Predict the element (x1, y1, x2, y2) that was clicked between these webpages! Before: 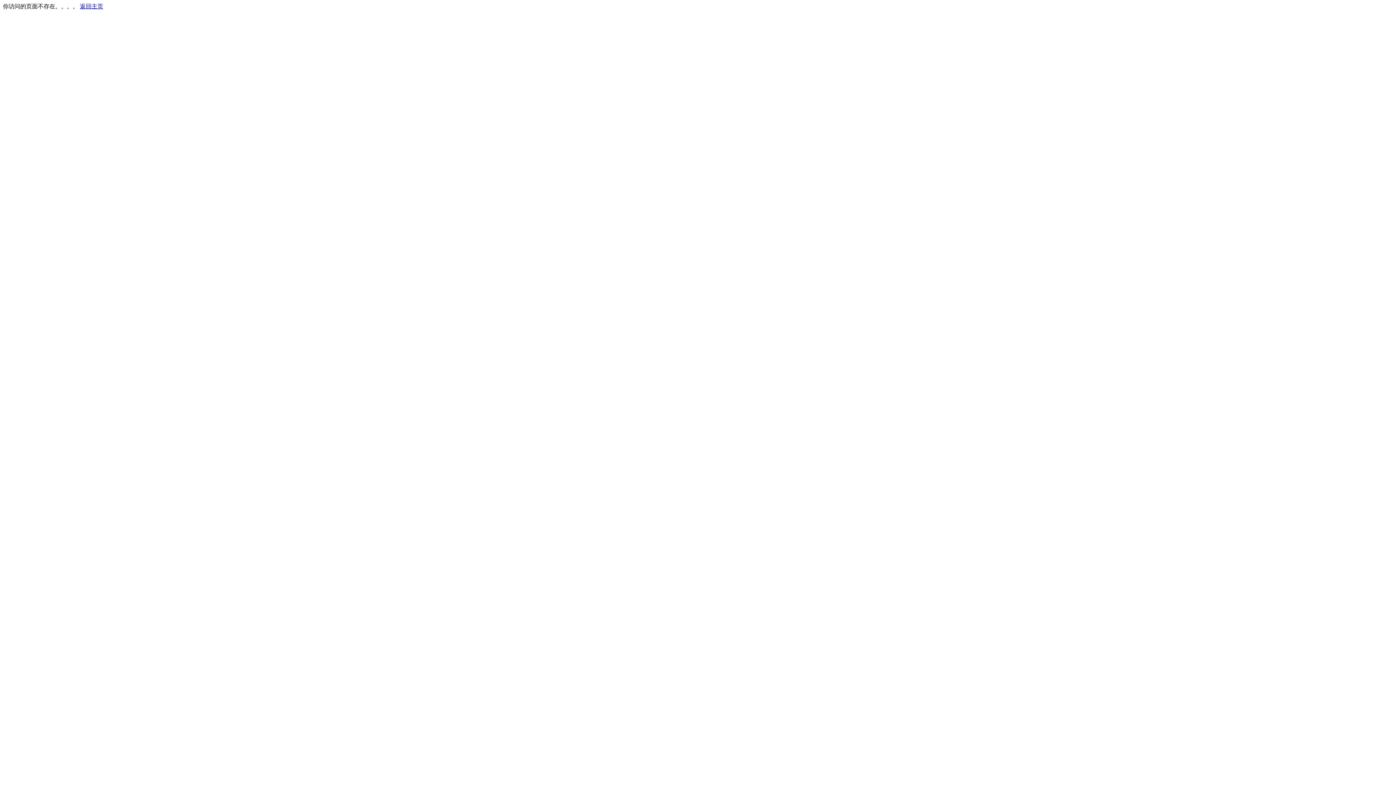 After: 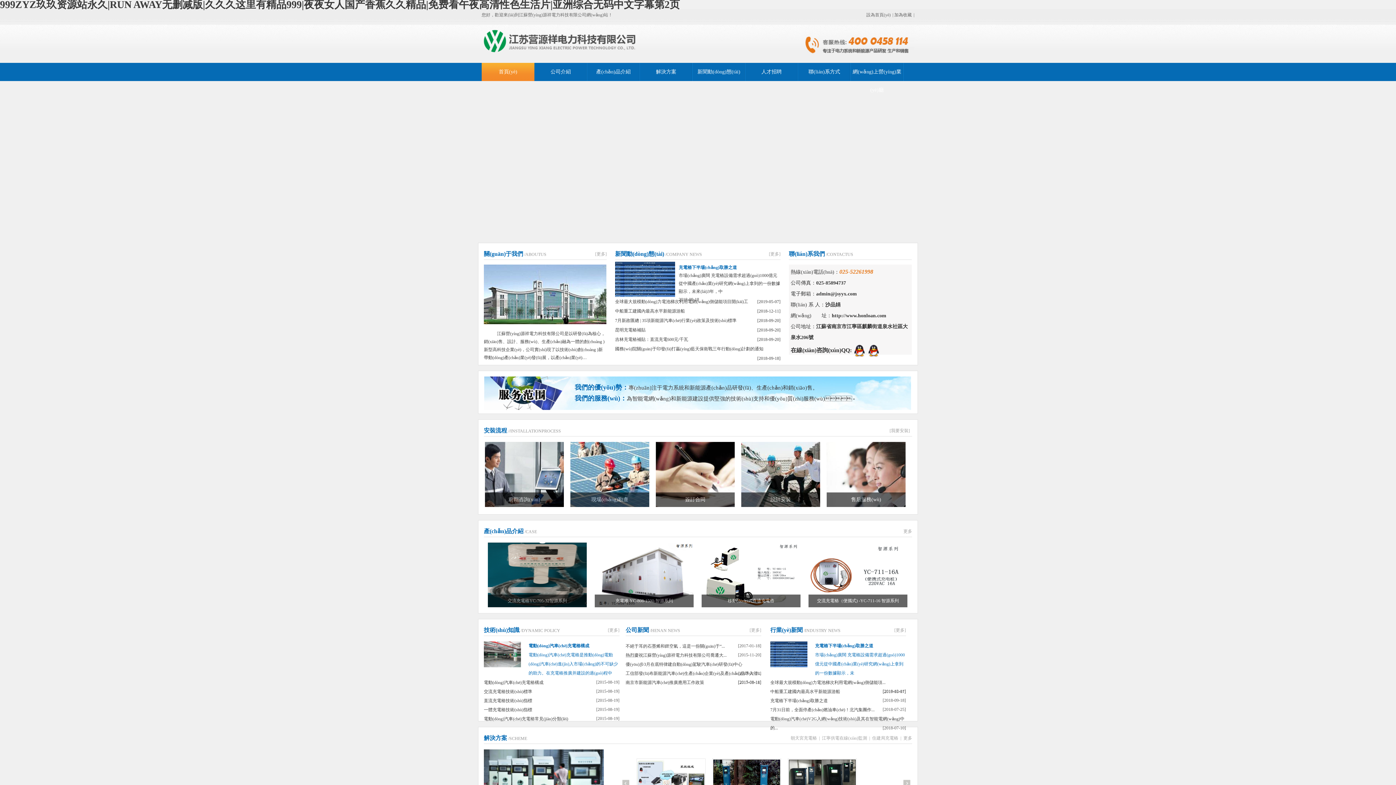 Action: bbox: (80, 3, 103, 9) label: 返回主页